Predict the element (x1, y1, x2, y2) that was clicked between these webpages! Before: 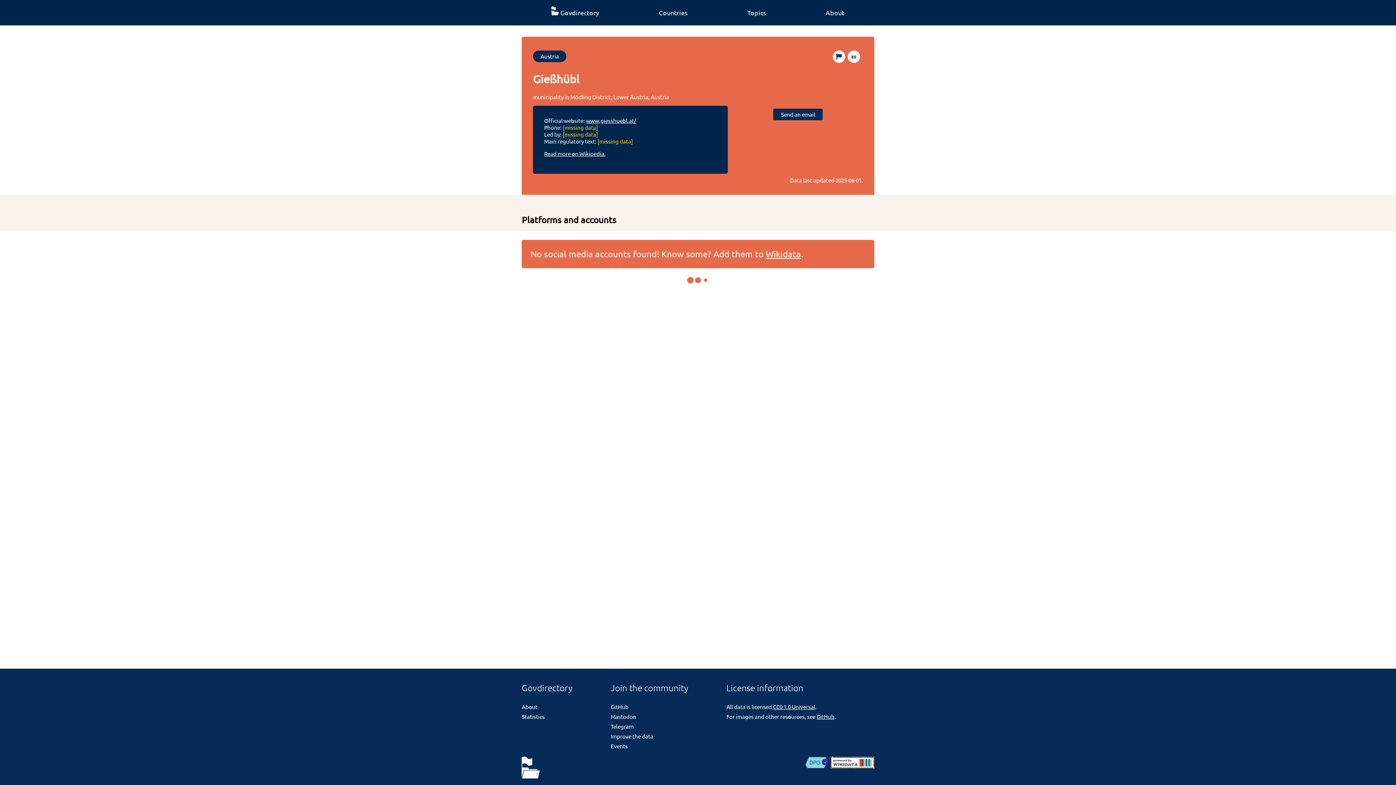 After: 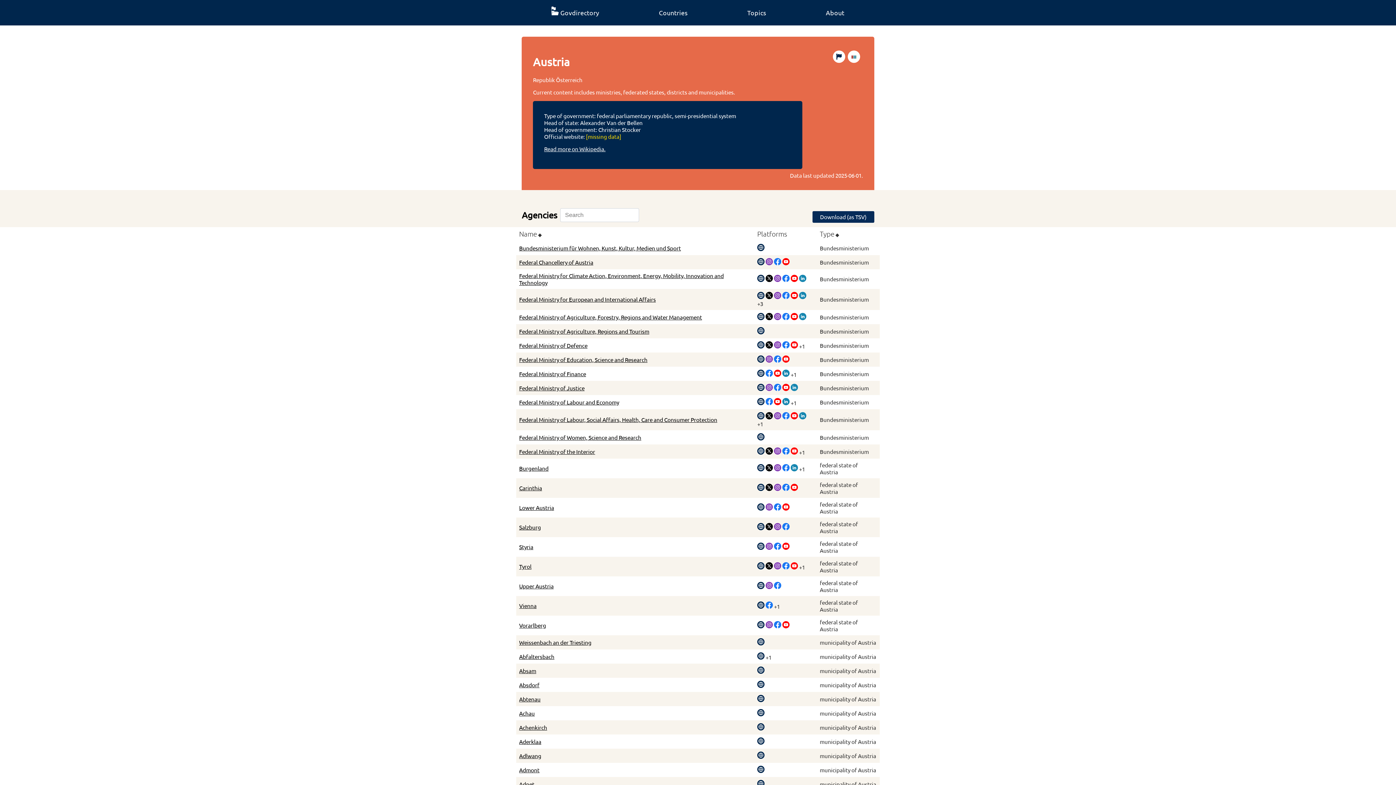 Action: label: Austria bbox: (533, 50, 566, 62)